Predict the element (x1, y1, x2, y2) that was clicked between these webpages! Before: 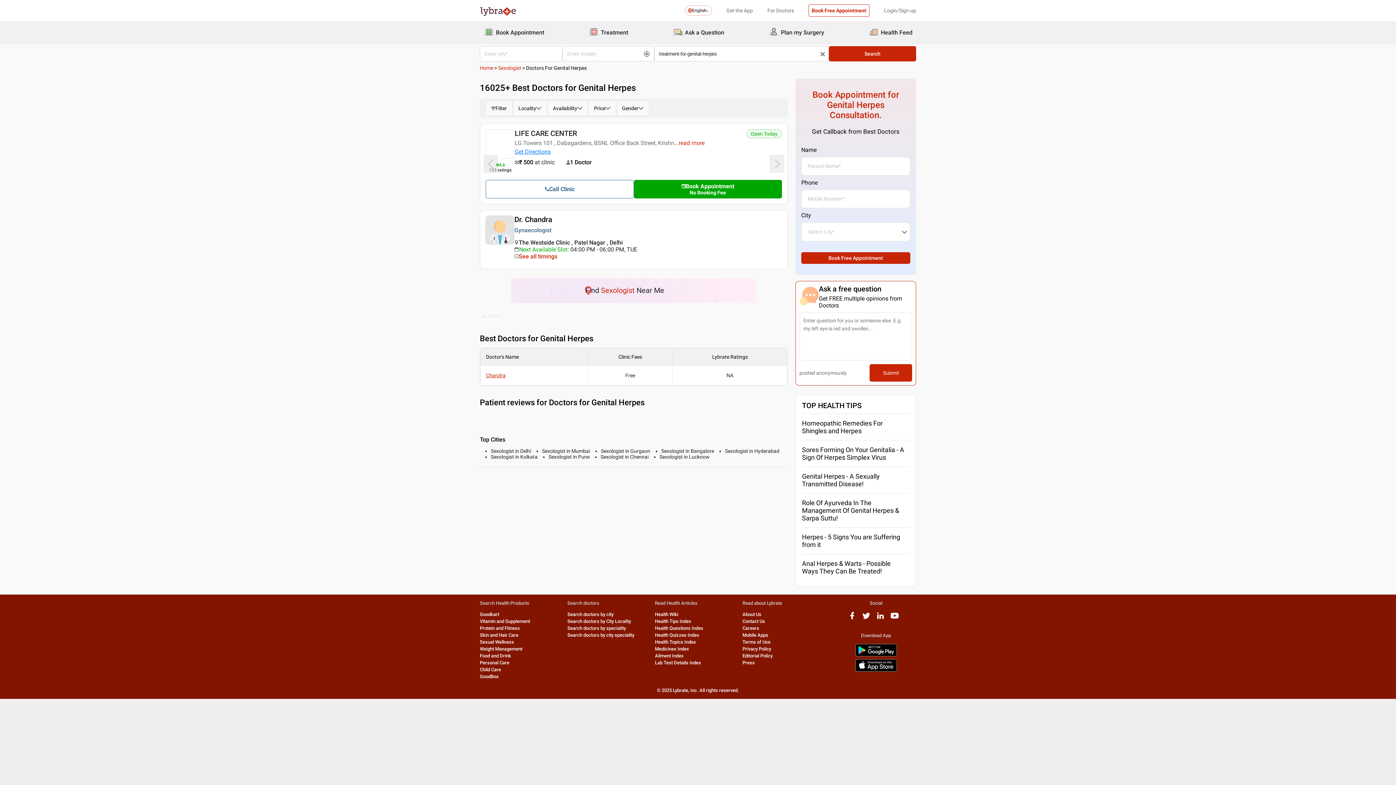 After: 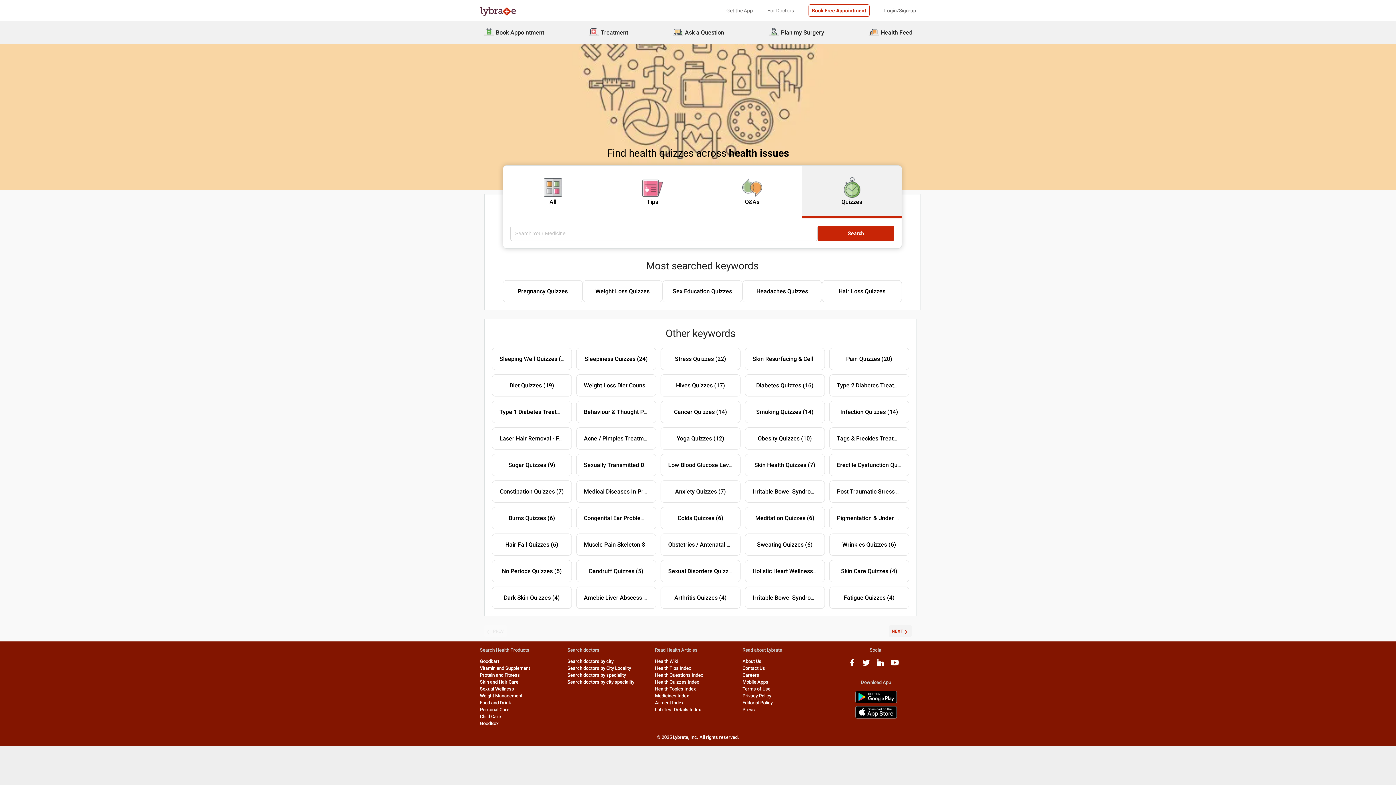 Action: label: Health Quizzes Index bbox: (655, 632, 699, 638)